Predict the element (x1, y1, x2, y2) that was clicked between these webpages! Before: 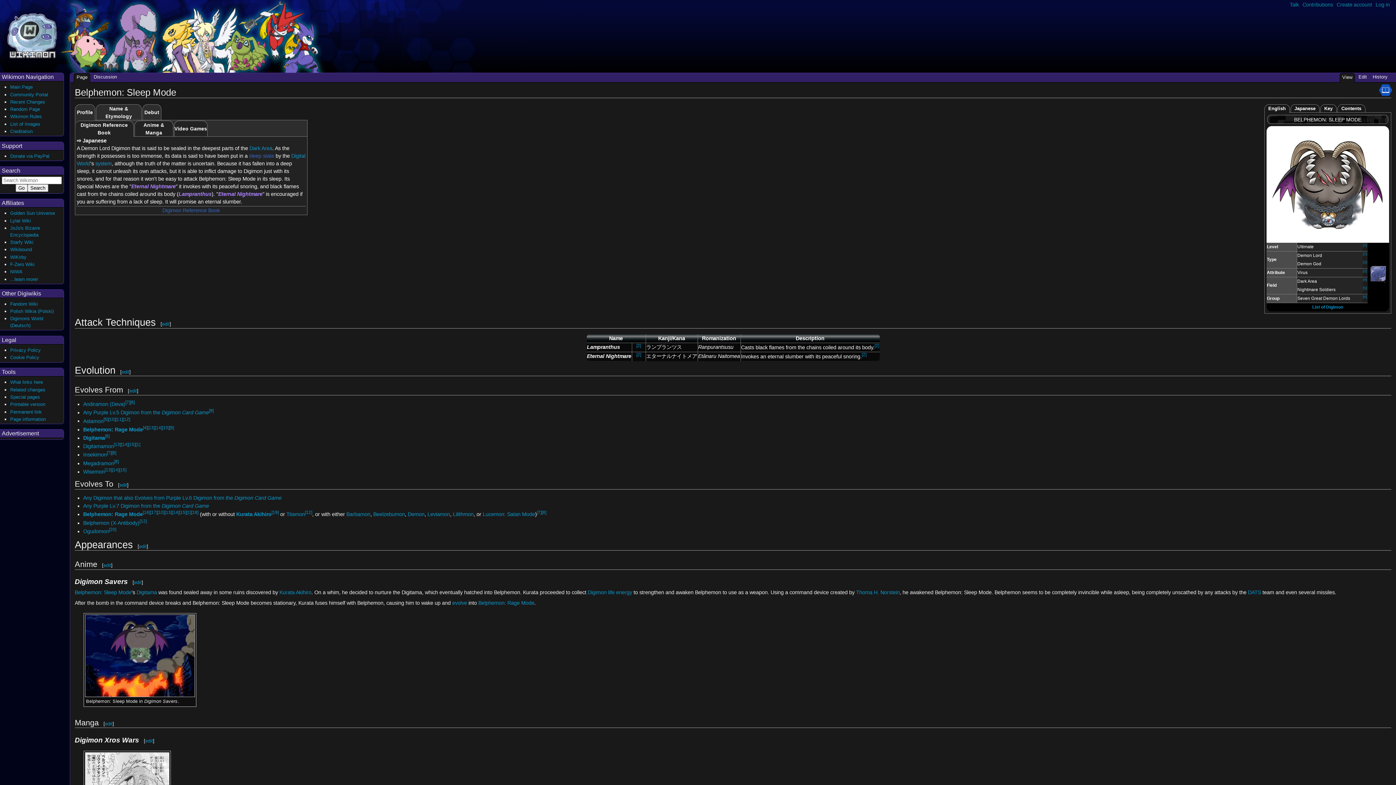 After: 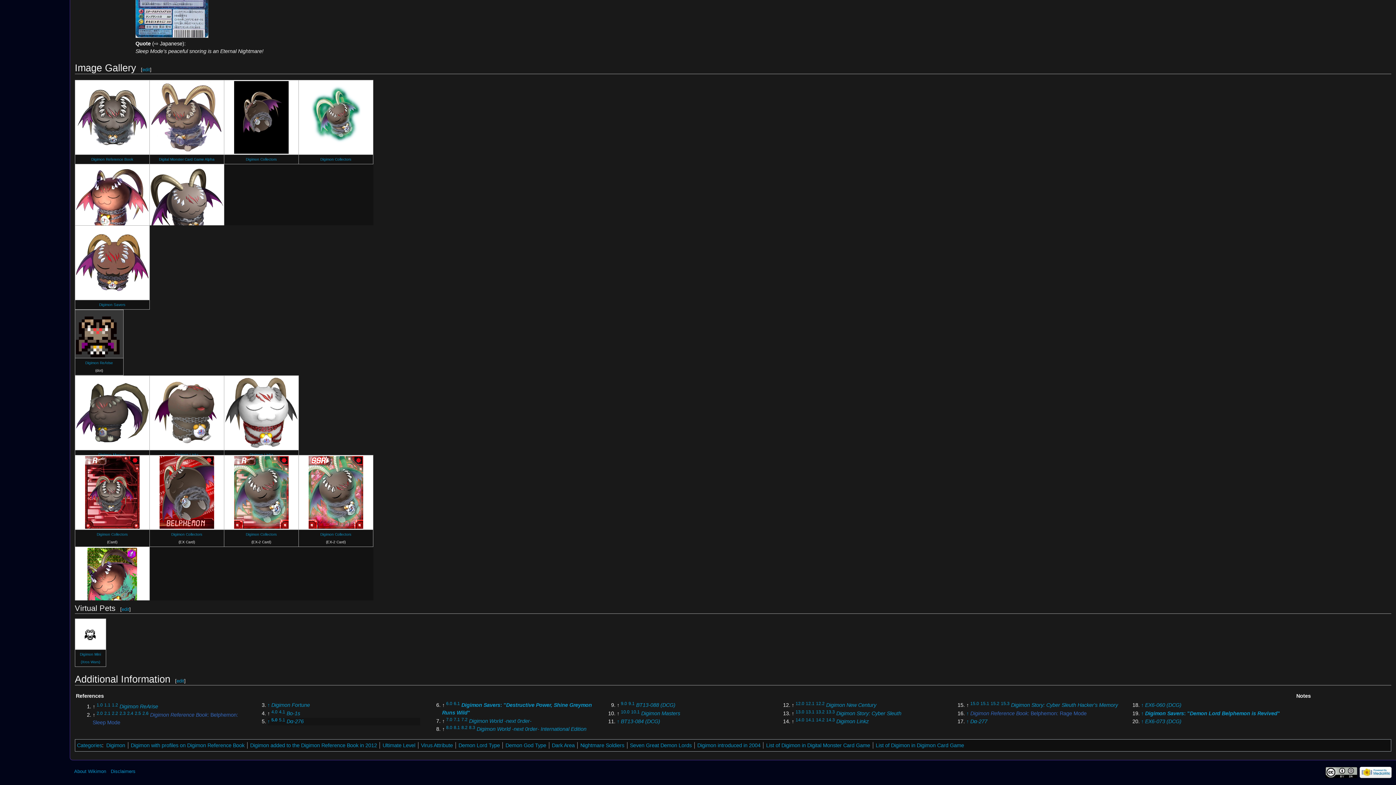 Action: bbox: (1363, 286, 1367, 290) label: [5]